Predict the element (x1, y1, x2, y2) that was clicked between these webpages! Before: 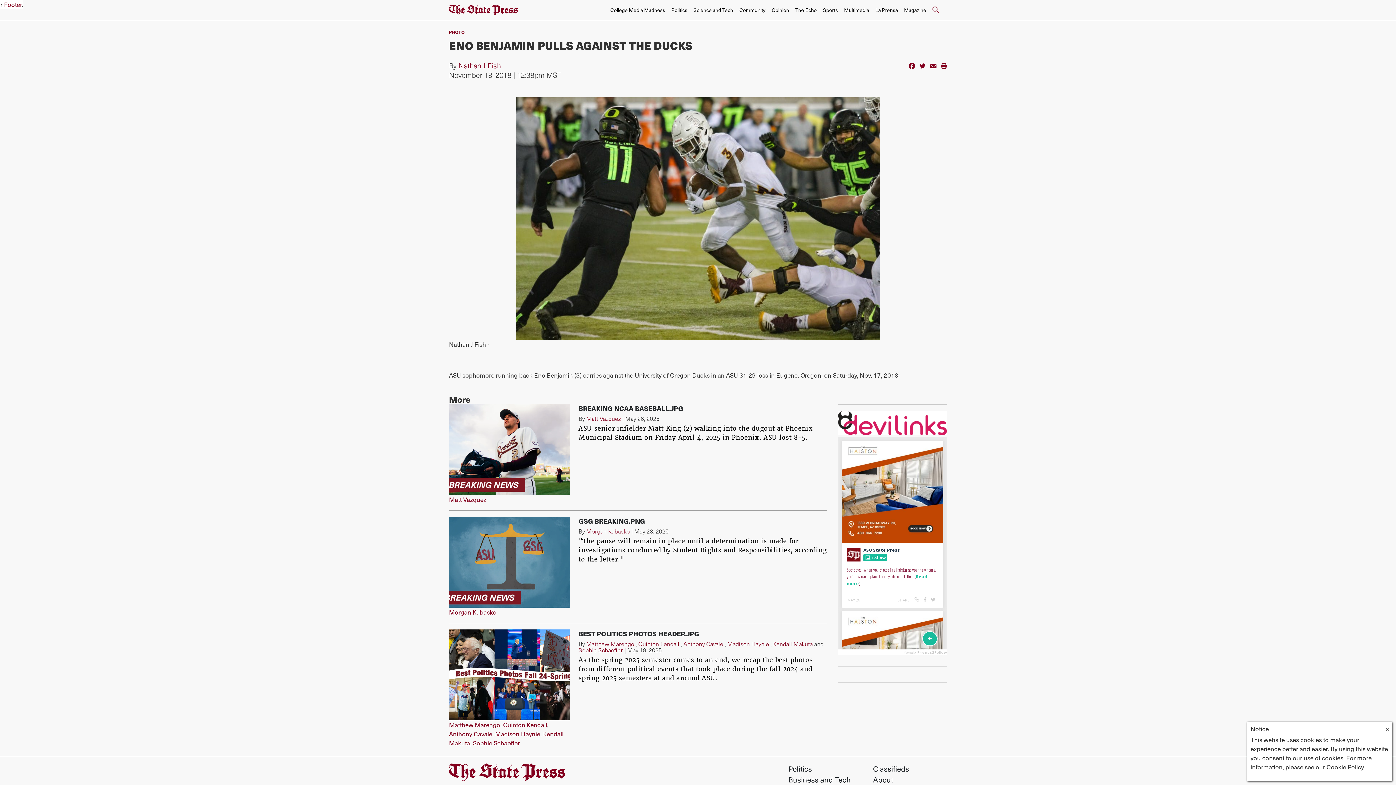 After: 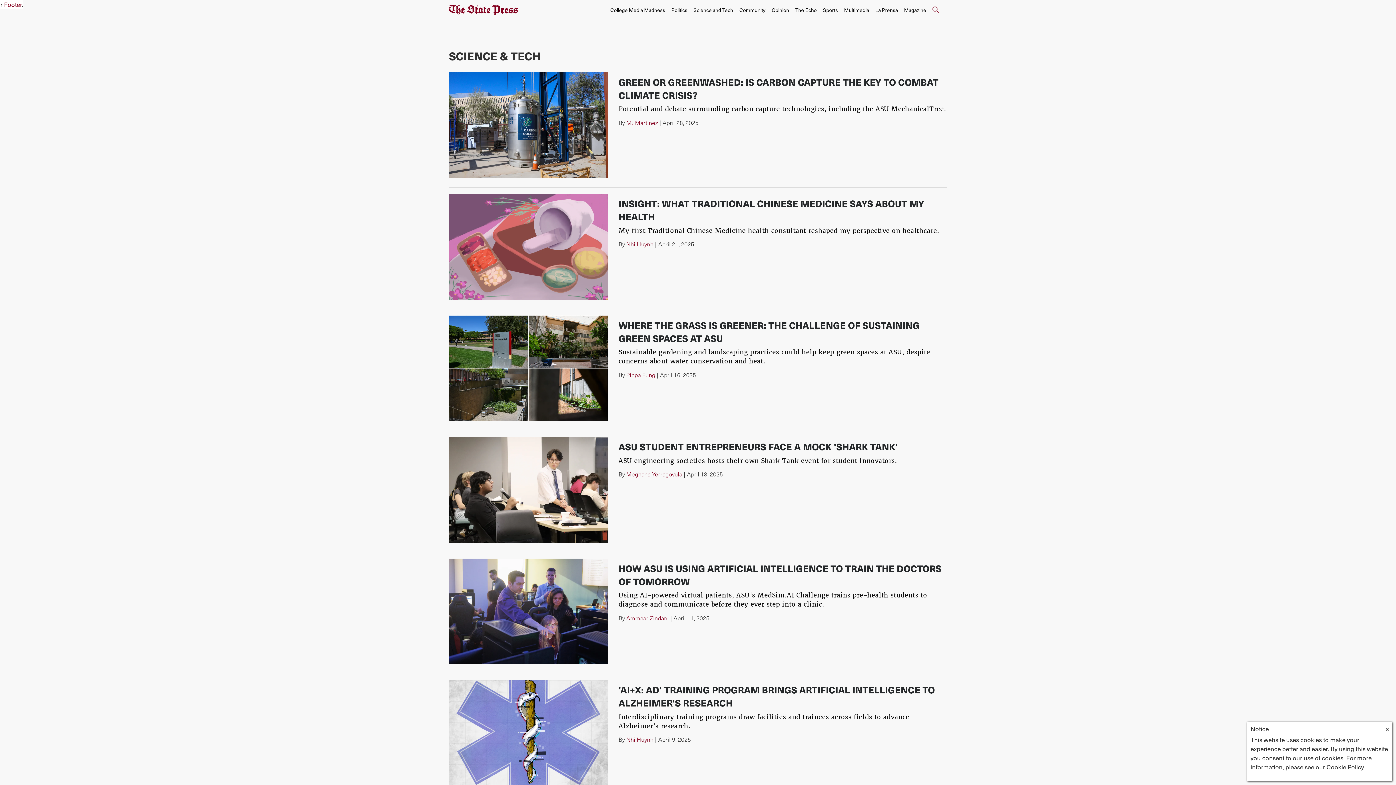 Action: bbox: (690, 3, 736, 16) label: Science and Tech